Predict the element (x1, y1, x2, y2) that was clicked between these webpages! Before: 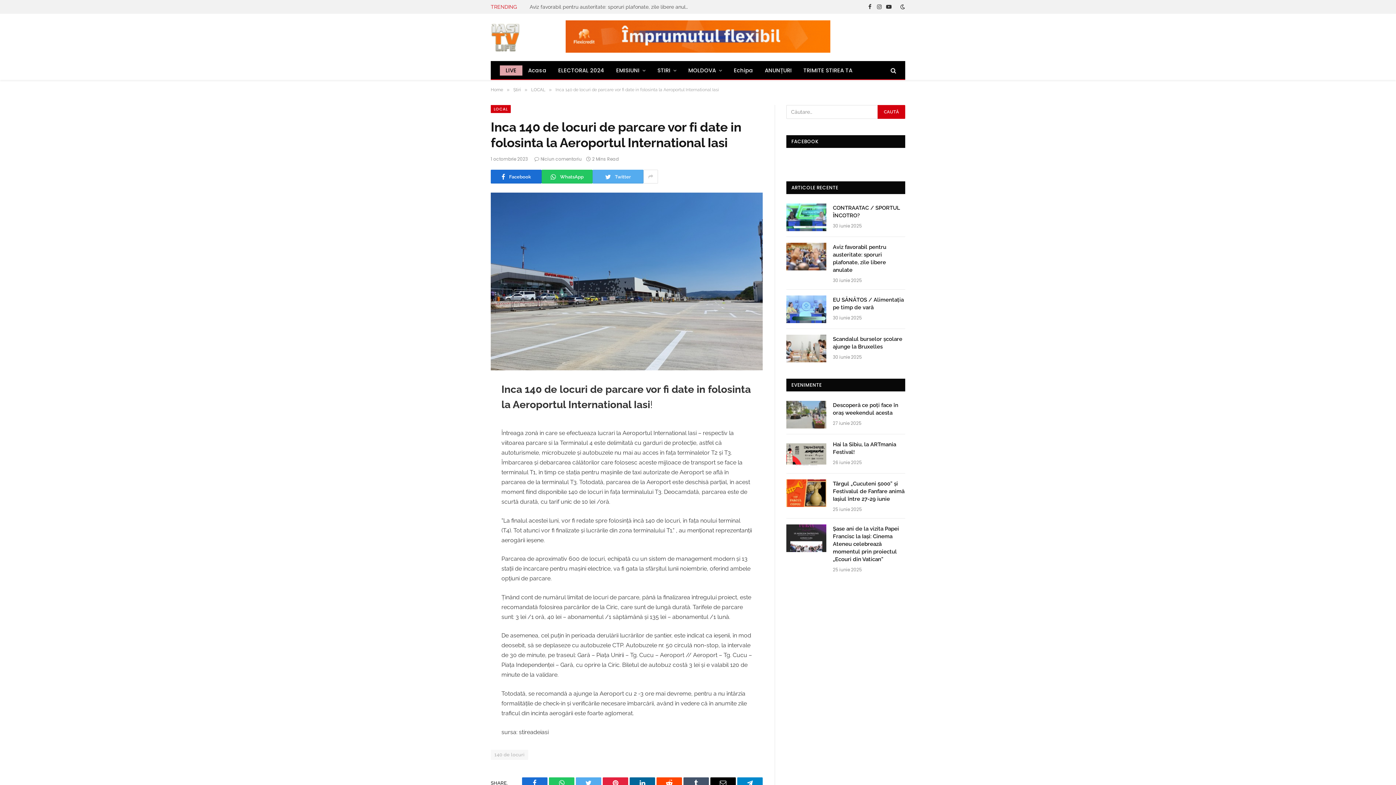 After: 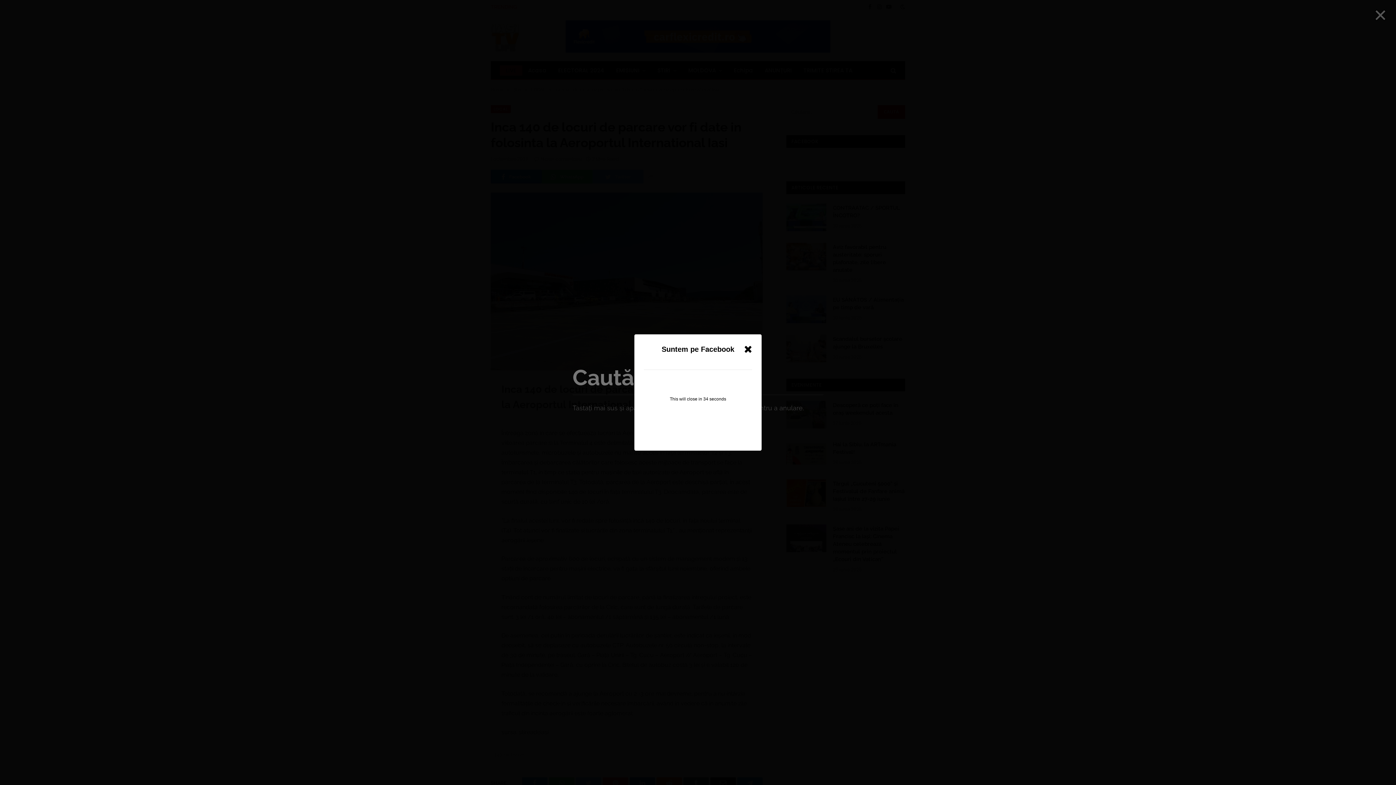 Action: bbox: (889, 62, 896, 78)